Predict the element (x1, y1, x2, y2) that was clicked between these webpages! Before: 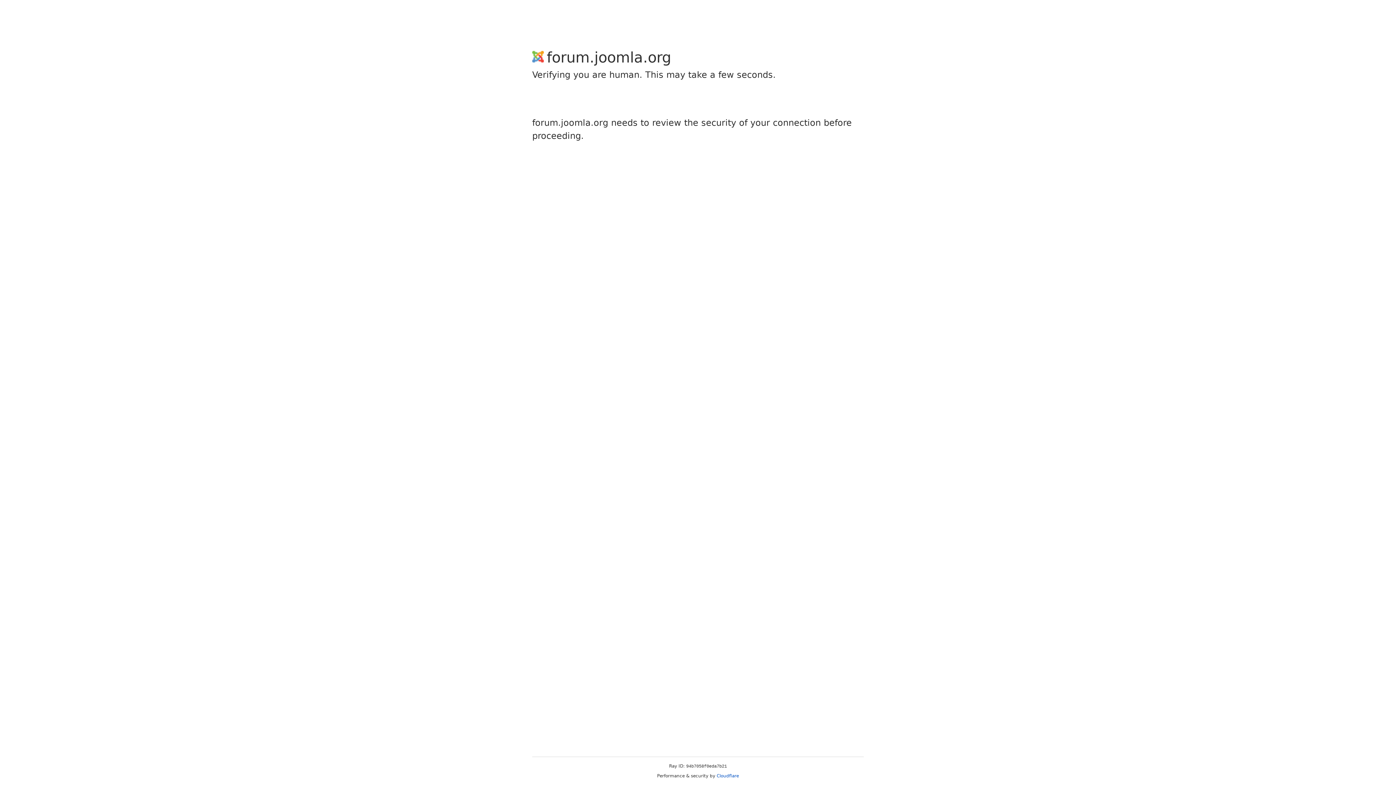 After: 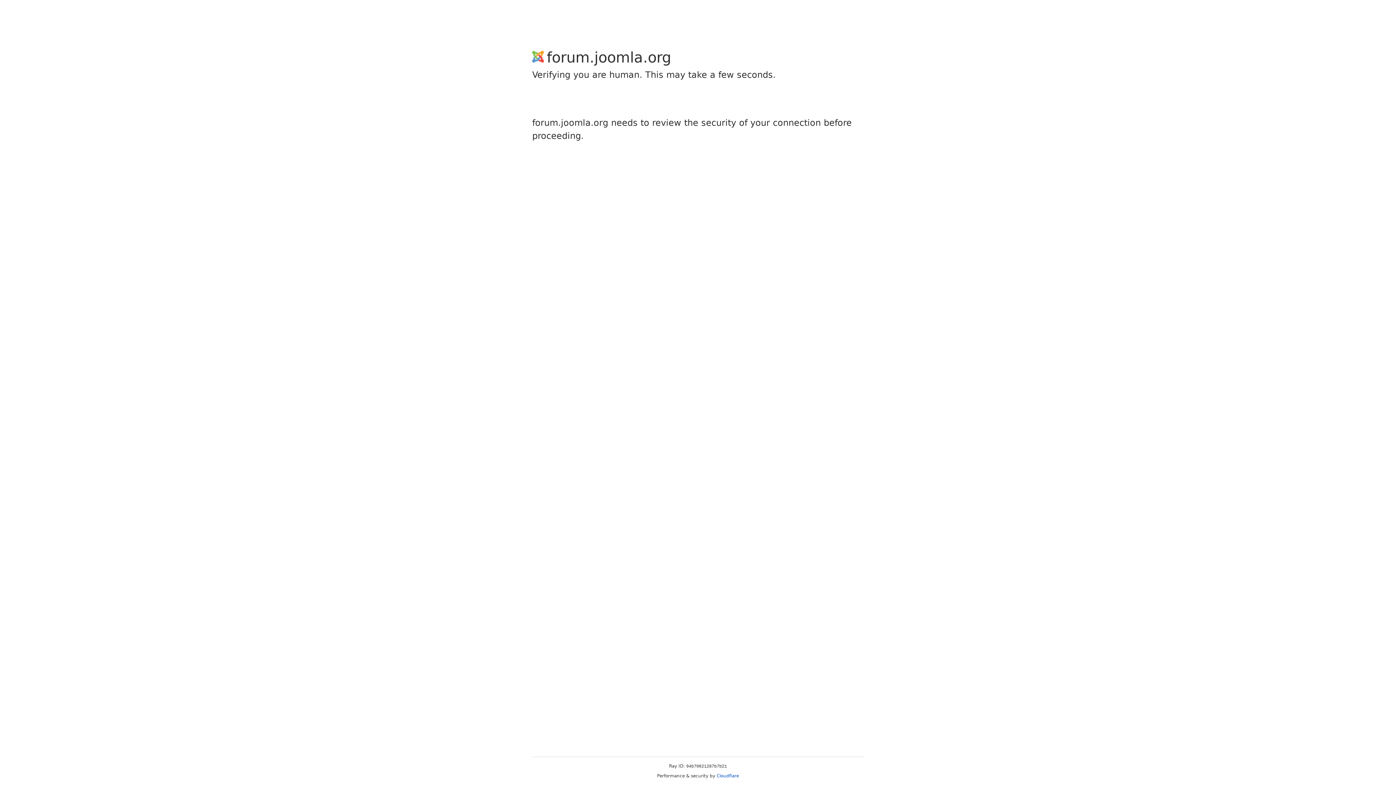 Action: bbox: (716, 773, 739, 778) label: Cloudflare